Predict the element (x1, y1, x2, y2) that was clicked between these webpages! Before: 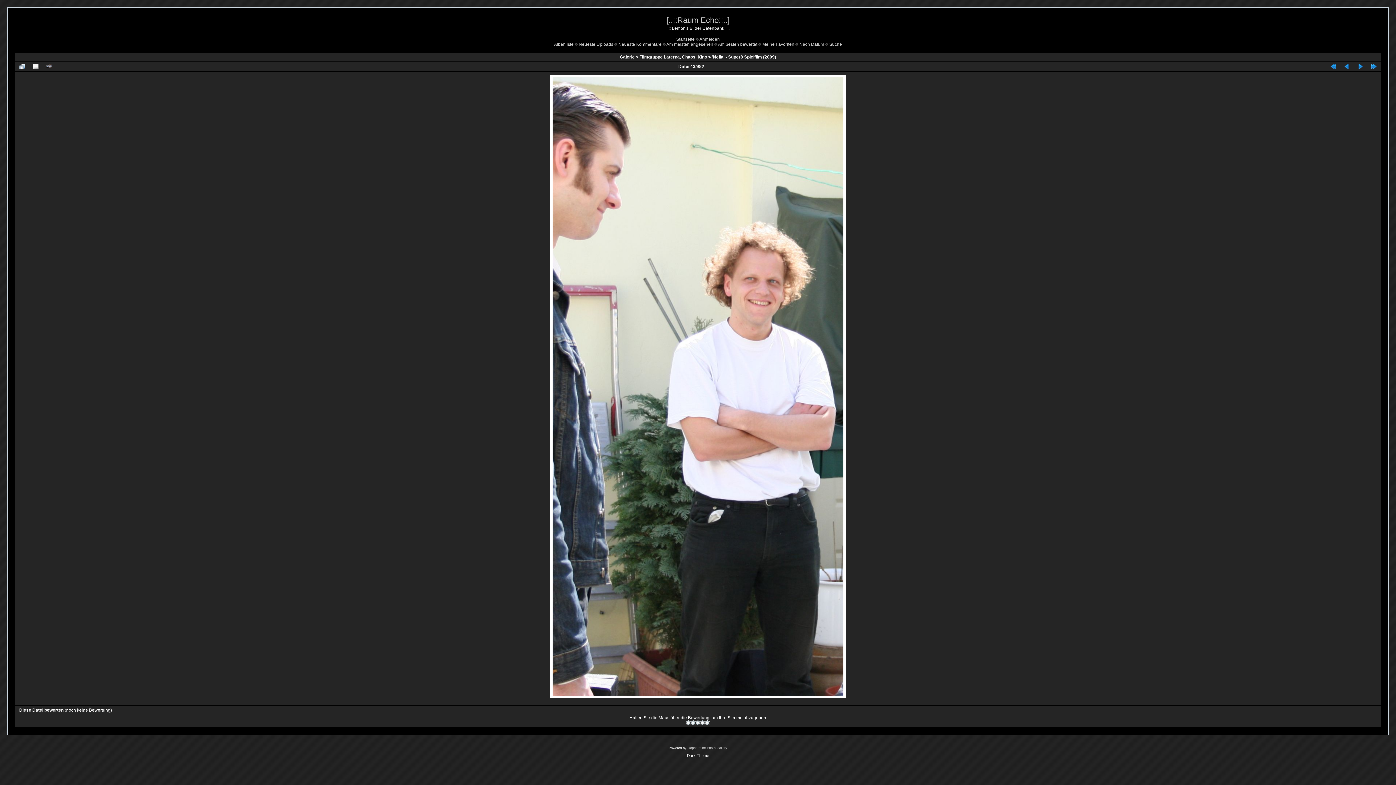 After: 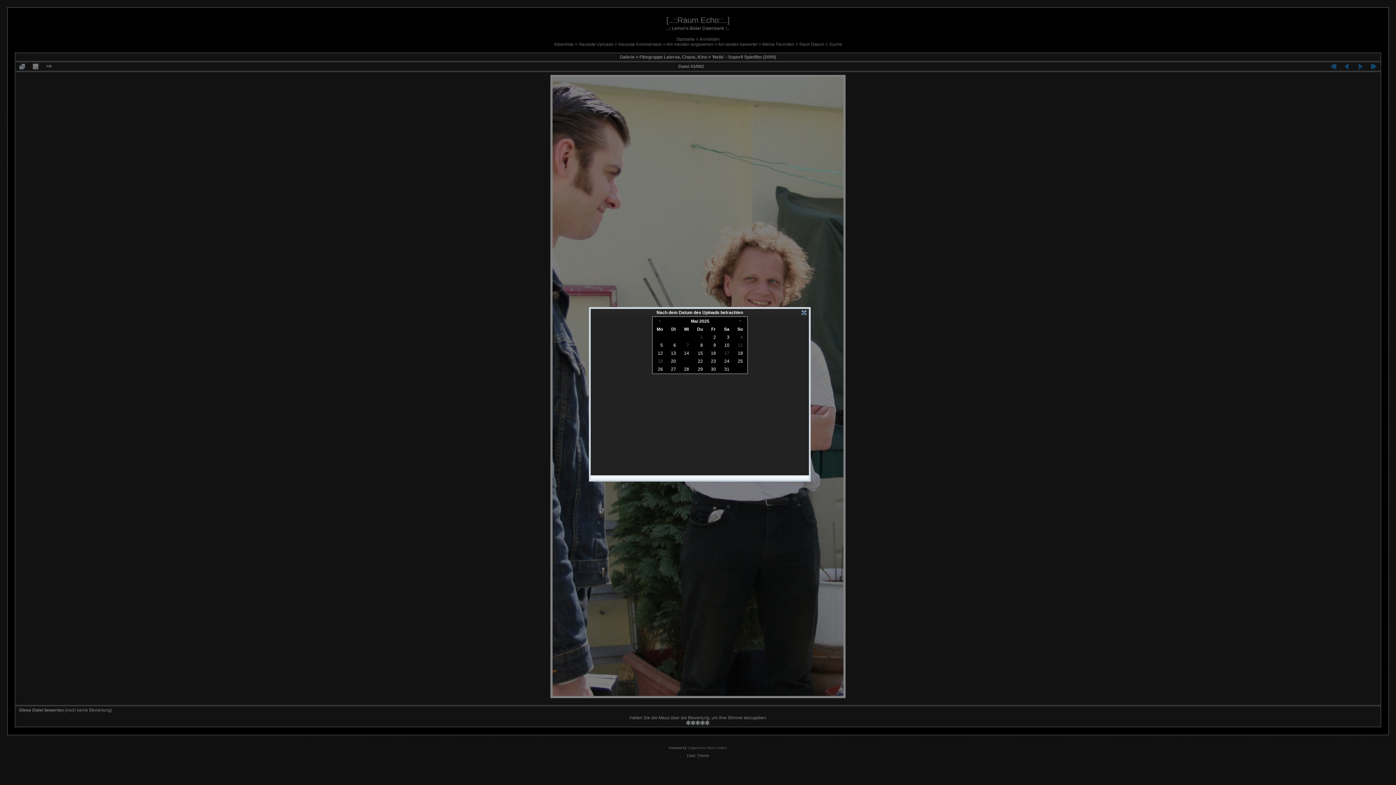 Action: bbox: (799, 41, 824, 46) label: Nach Datum